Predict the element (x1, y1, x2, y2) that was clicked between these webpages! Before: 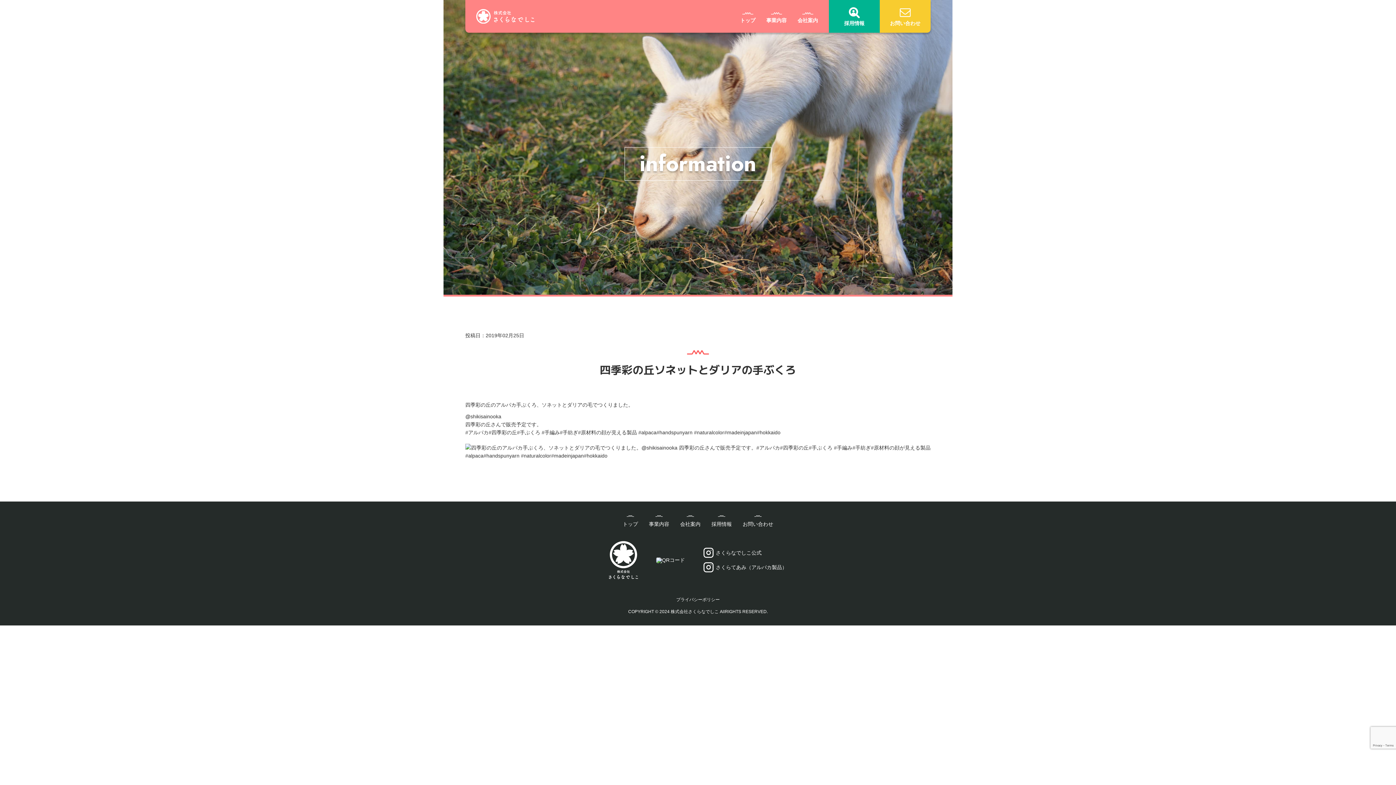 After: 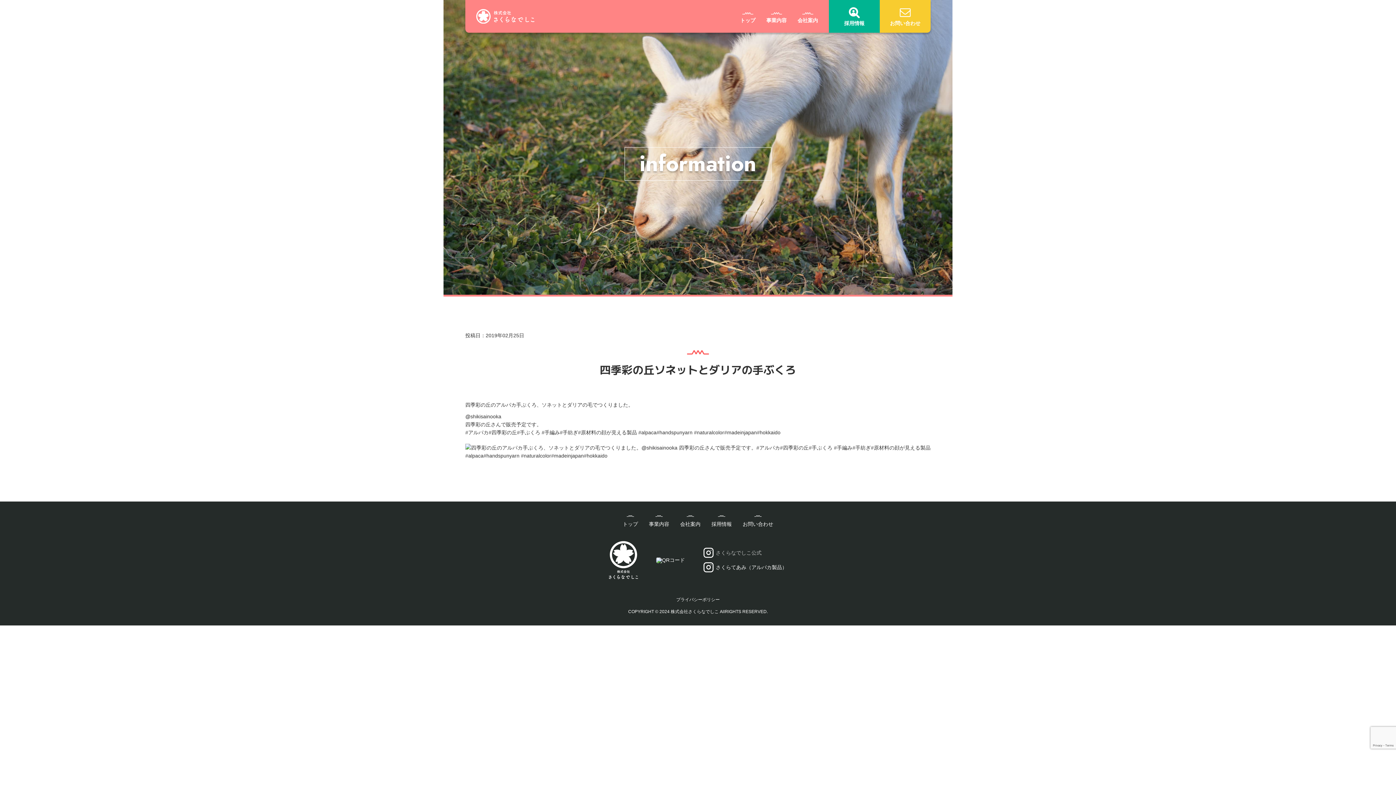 Action: label: さくらなでしこ公式 bbox: (716, 550, 761, 555)